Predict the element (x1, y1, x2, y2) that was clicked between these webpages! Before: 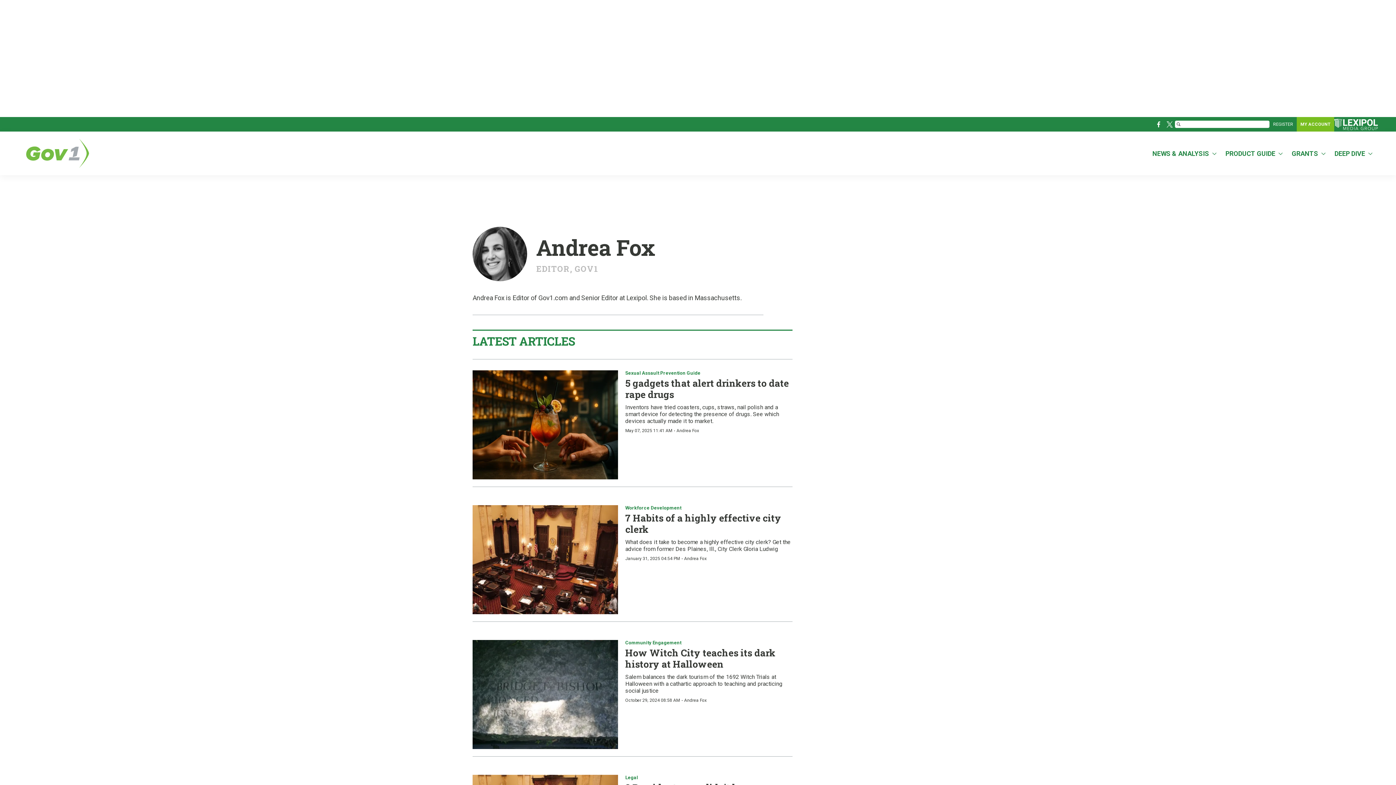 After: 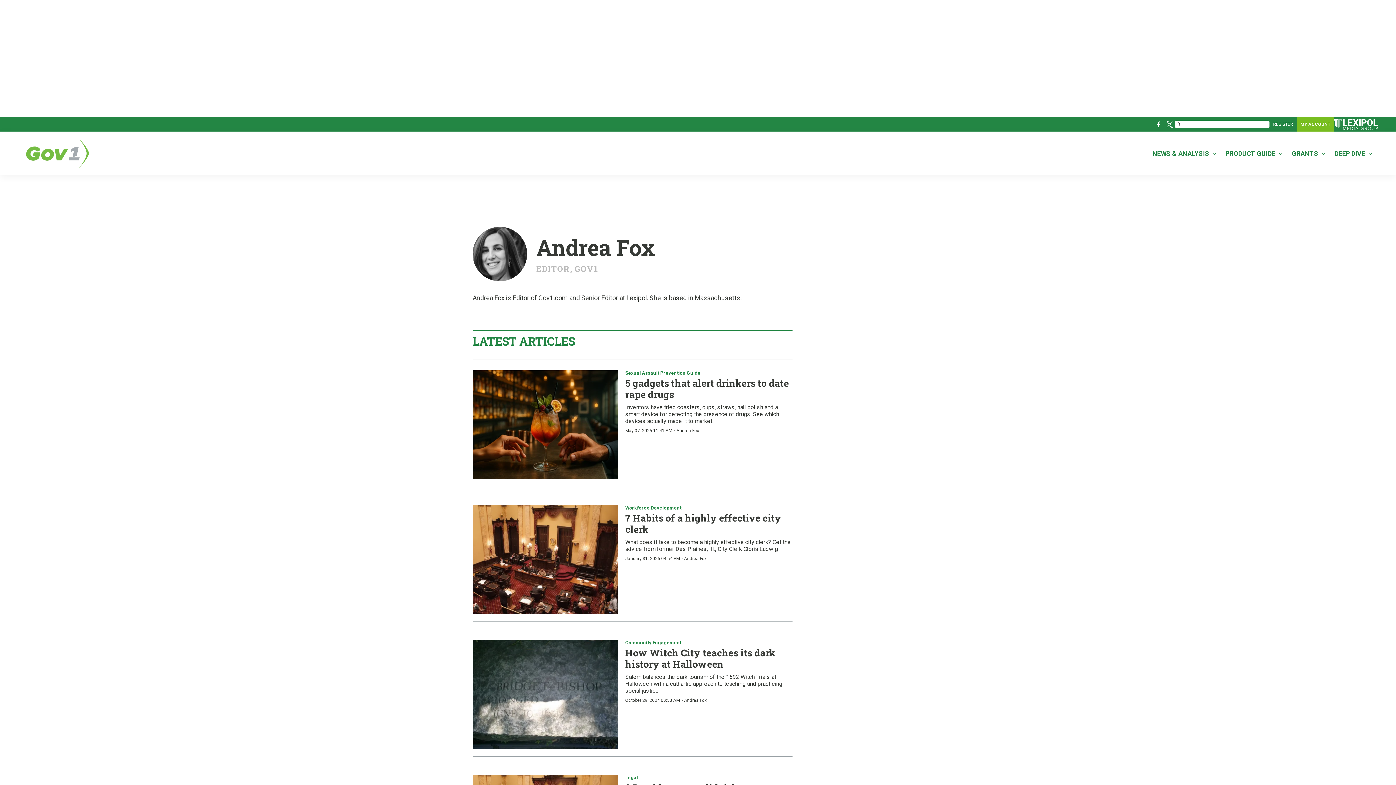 Action: bbox: (684, 556, 706, 561) label: Andrea Fox